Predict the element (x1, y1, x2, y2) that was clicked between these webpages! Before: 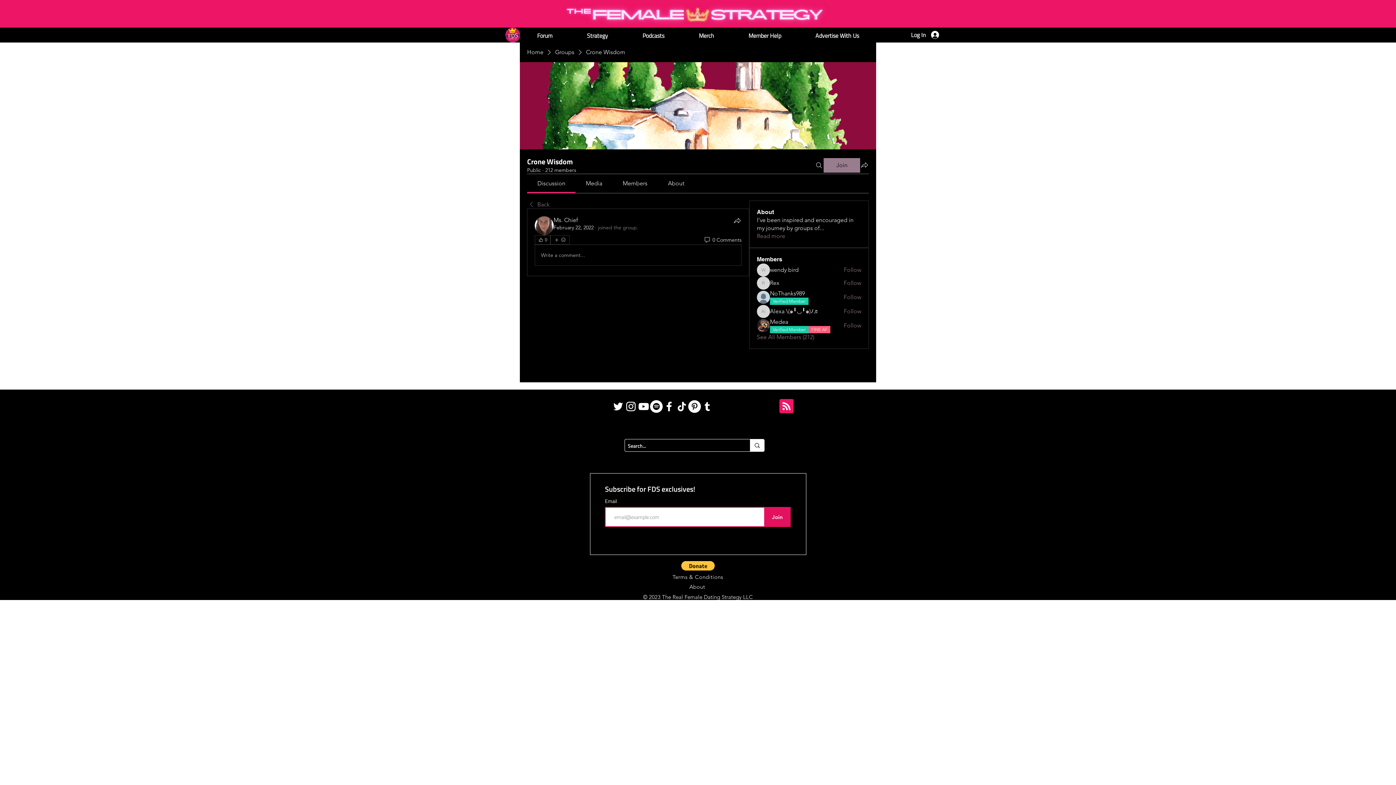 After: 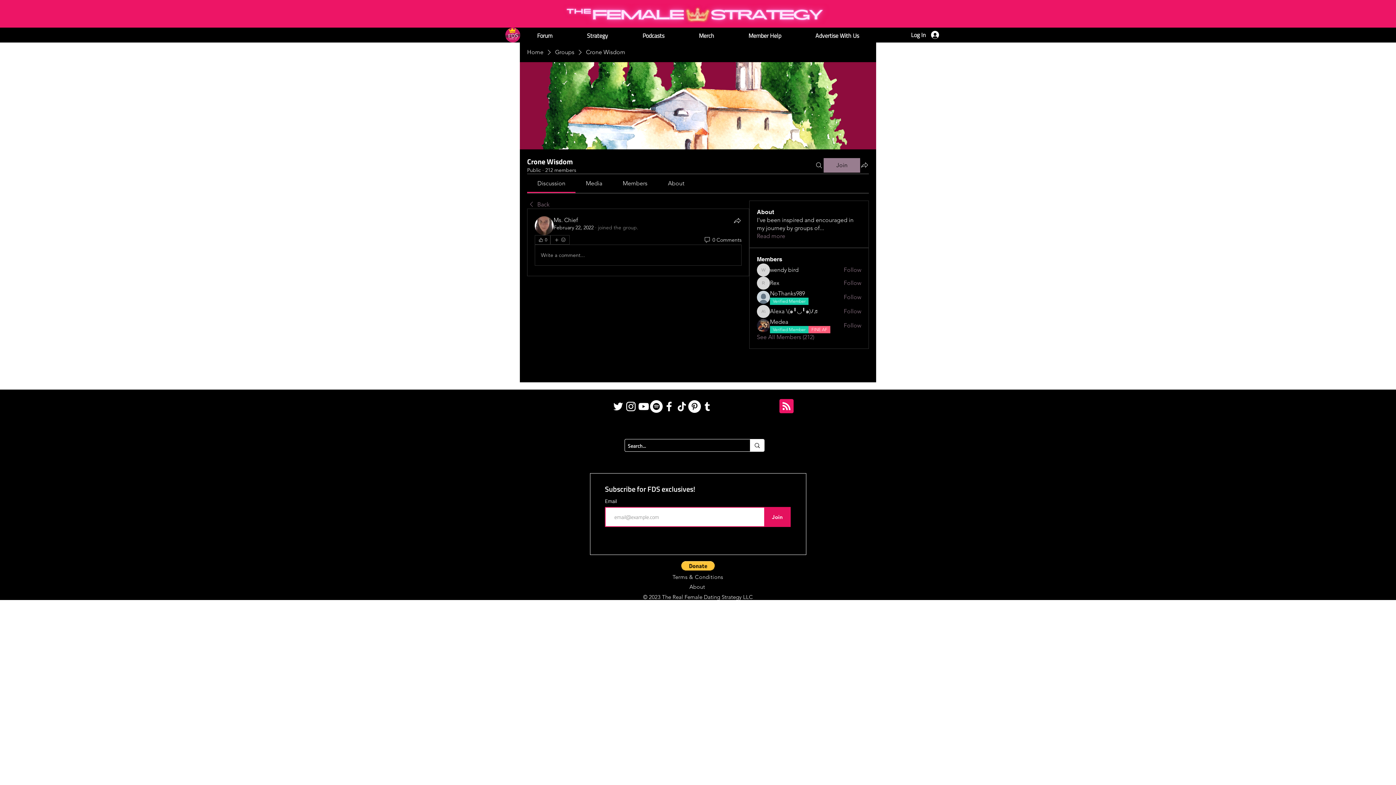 Action: bbox: (650, 400, 662, 413) label: Spotify